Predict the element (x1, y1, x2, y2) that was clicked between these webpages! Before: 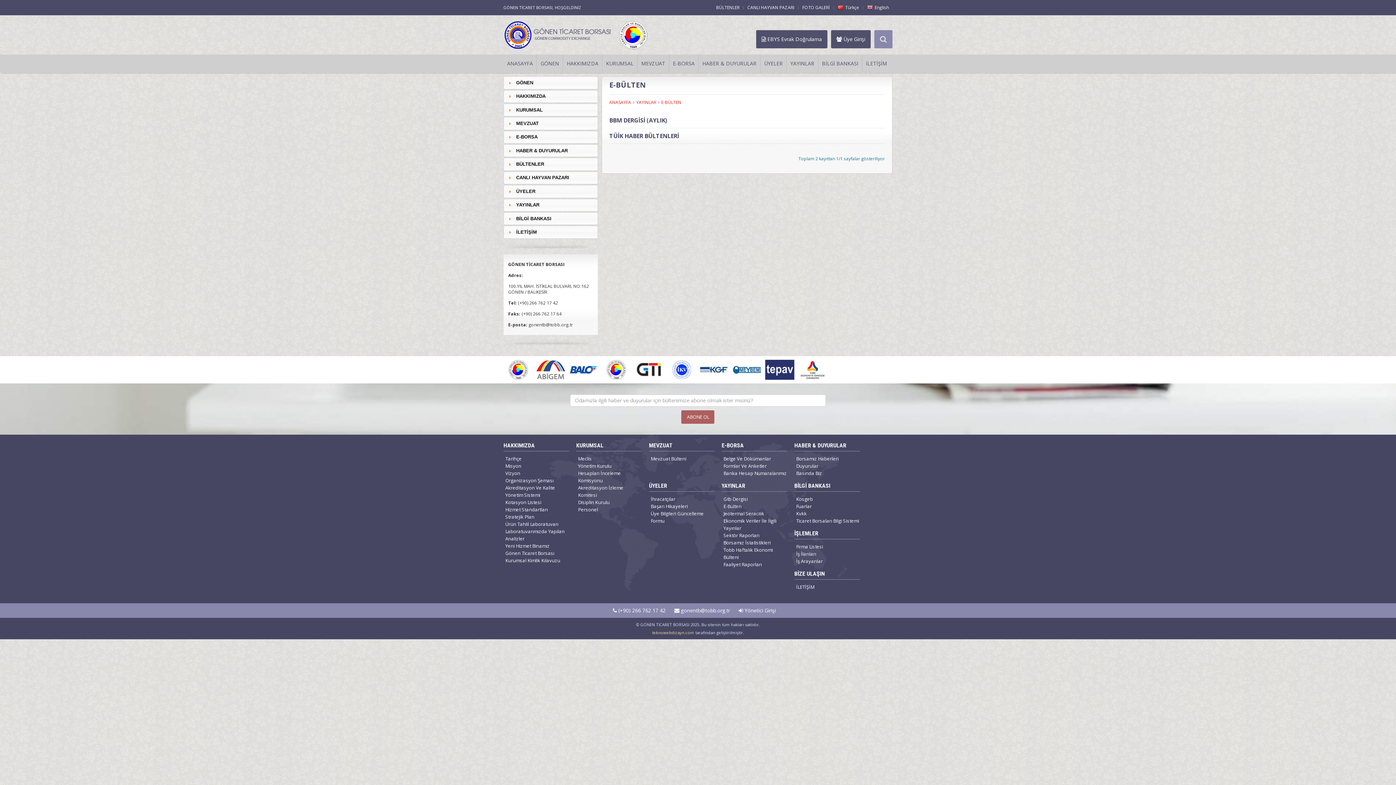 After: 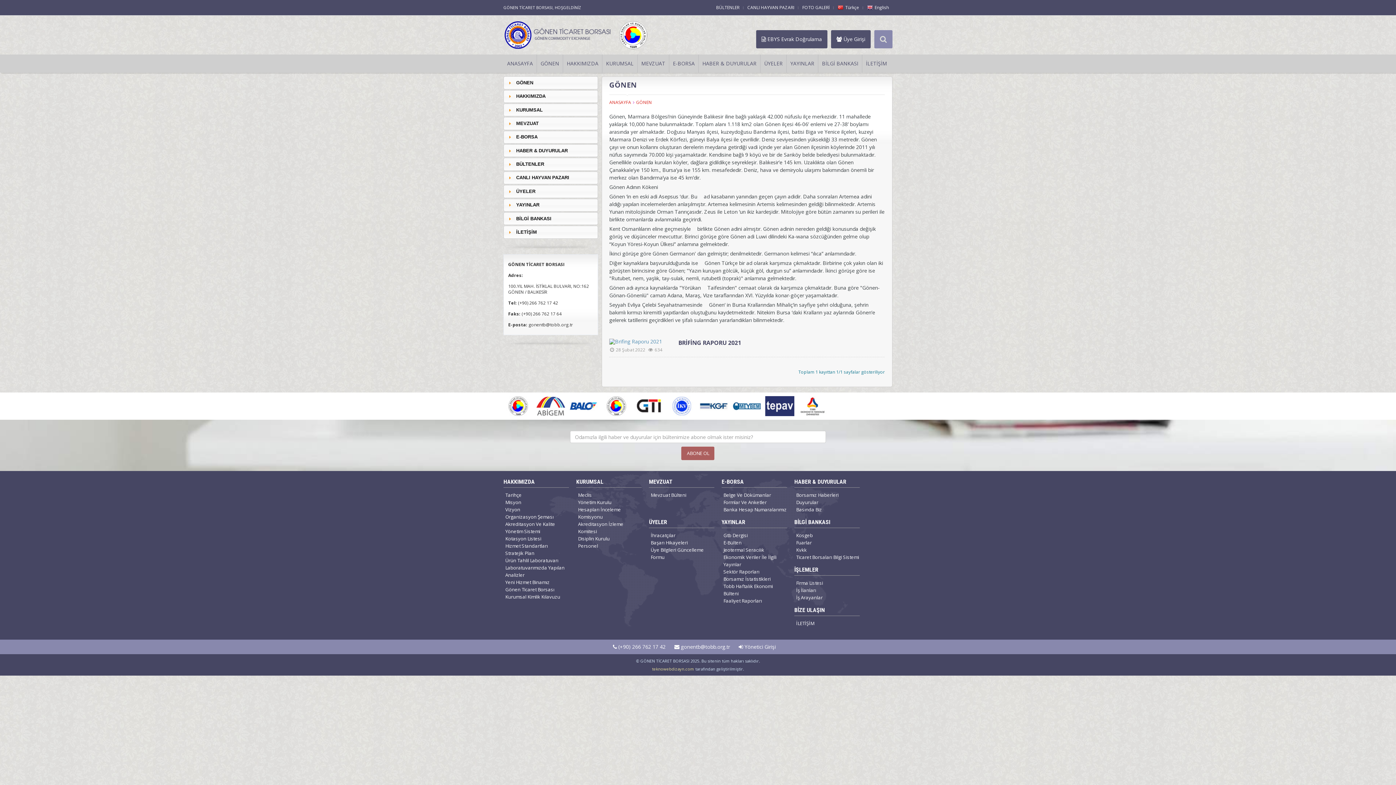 Action: label: GÖNEN bbox: (537, 54, 563, 72)